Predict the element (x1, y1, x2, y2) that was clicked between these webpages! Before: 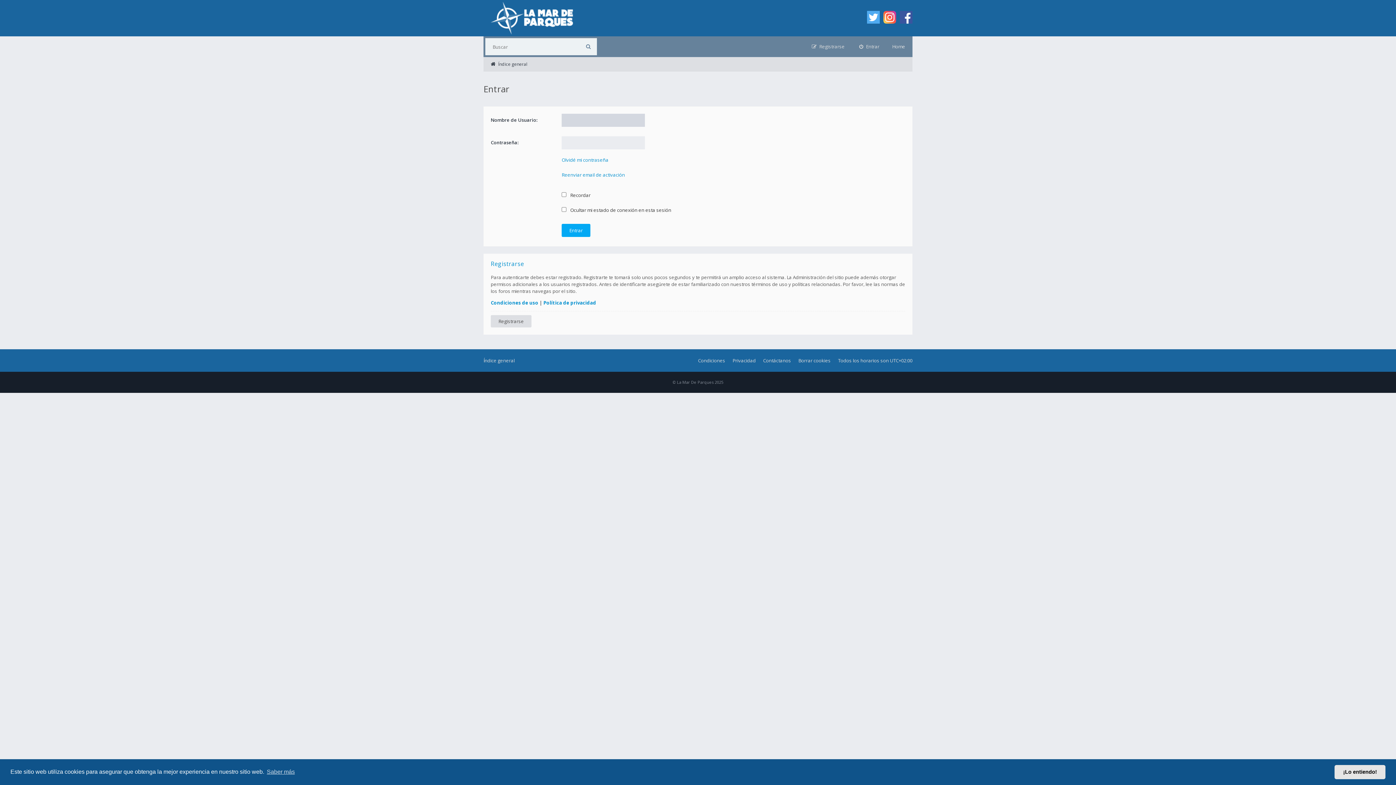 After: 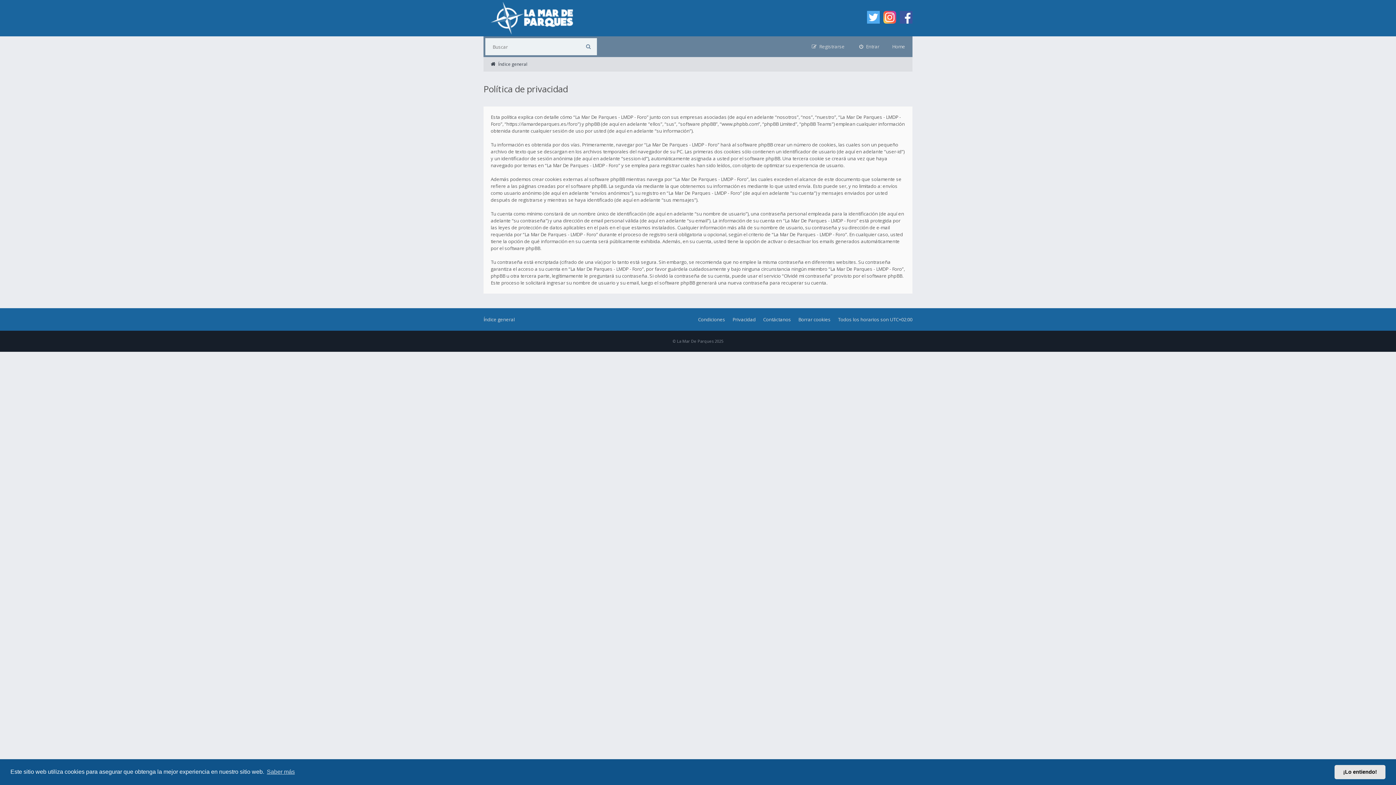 Action: bbox: (732, 357, 756, 364) label: Privacidad